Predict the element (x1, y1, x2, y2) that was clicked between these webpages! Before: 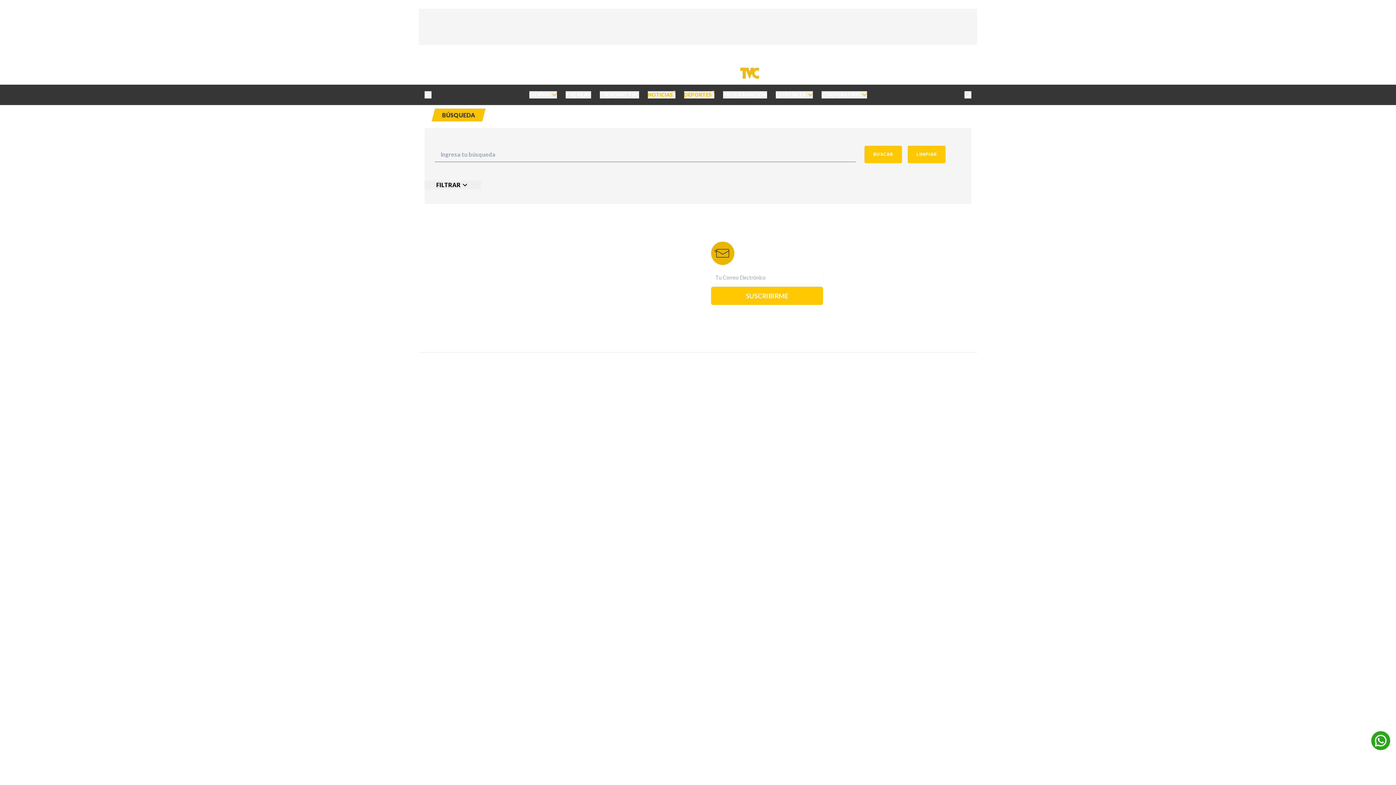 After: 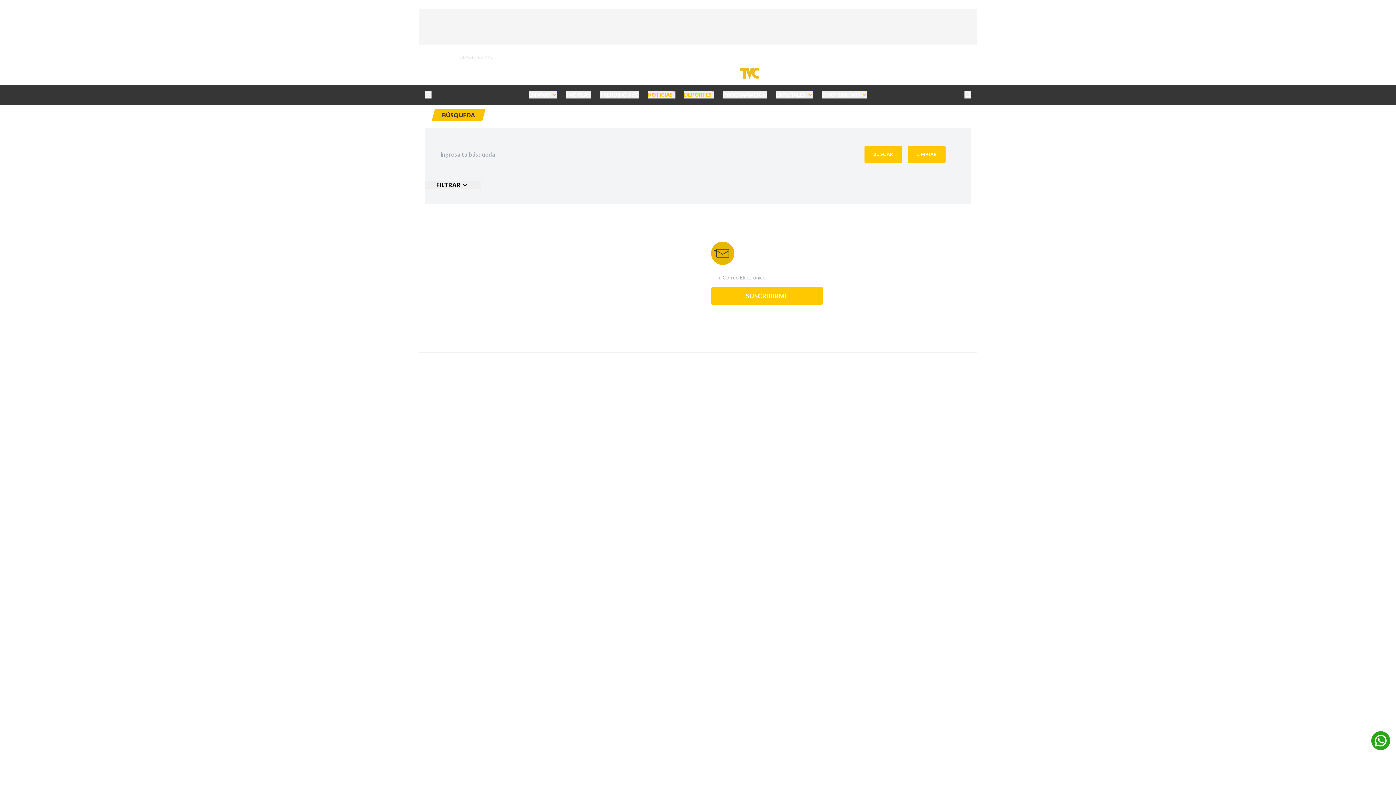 Action: bbox: (456, 51, 496, 62) label: DEPORTES TVC